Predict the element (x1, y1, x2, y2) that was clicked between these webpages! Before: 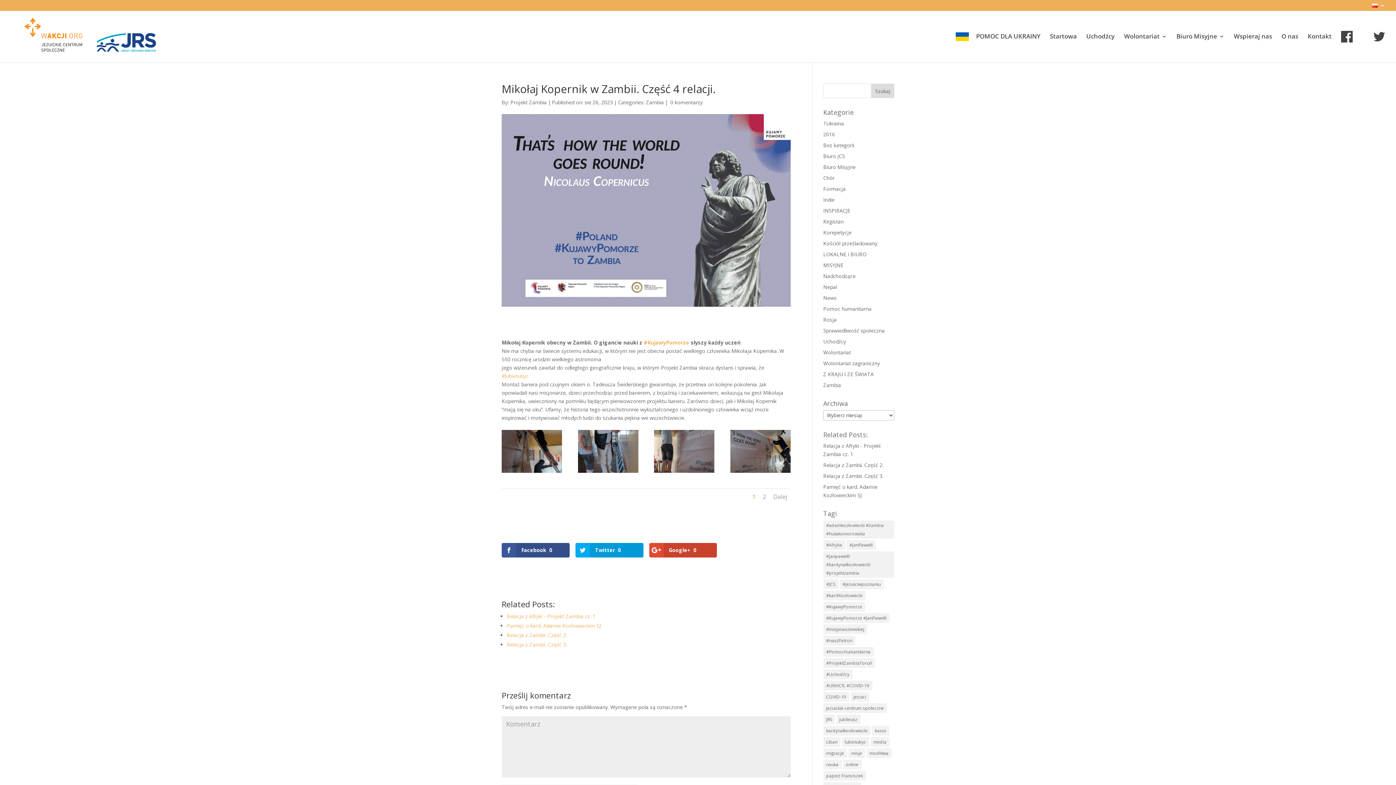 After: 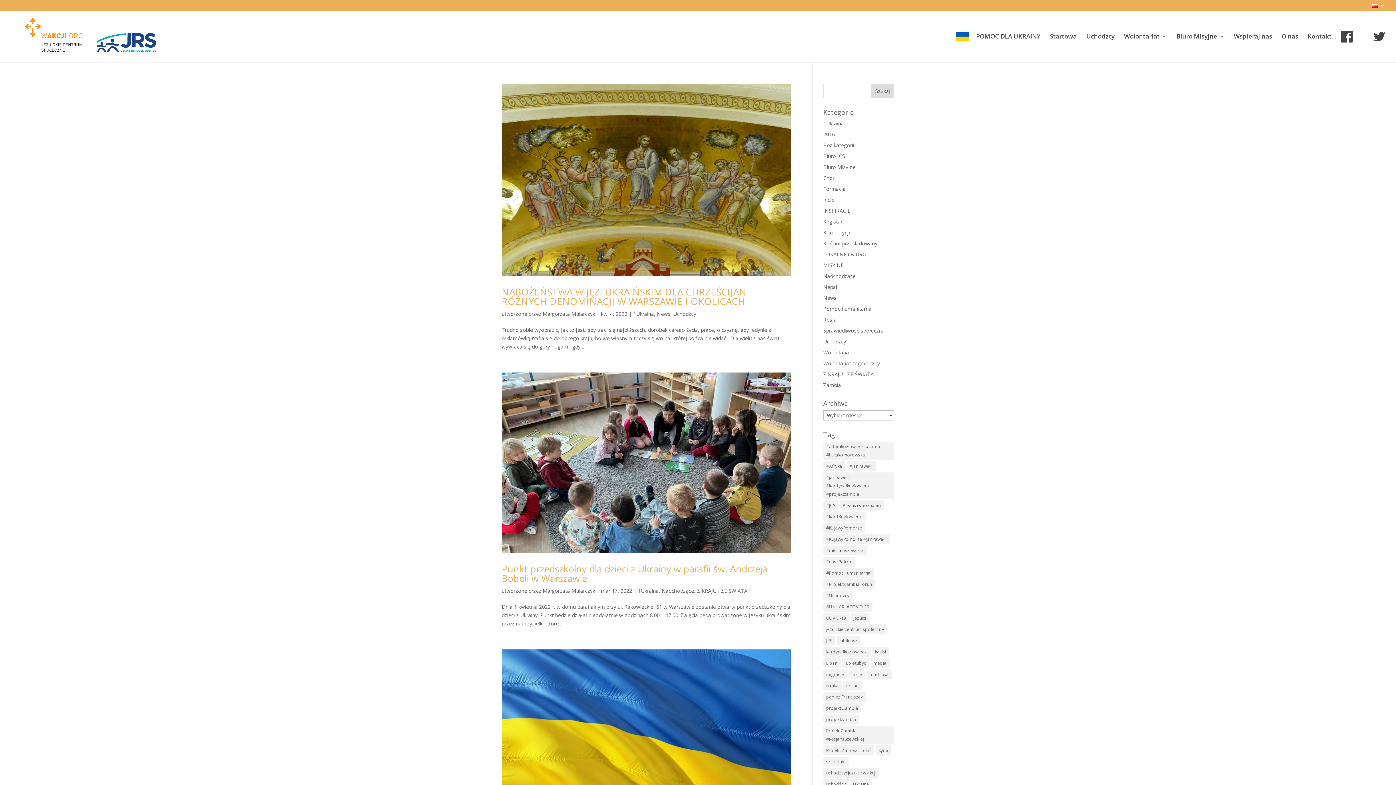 Action: bbox: (823, 120, 844, 126) label: 1Ukraina